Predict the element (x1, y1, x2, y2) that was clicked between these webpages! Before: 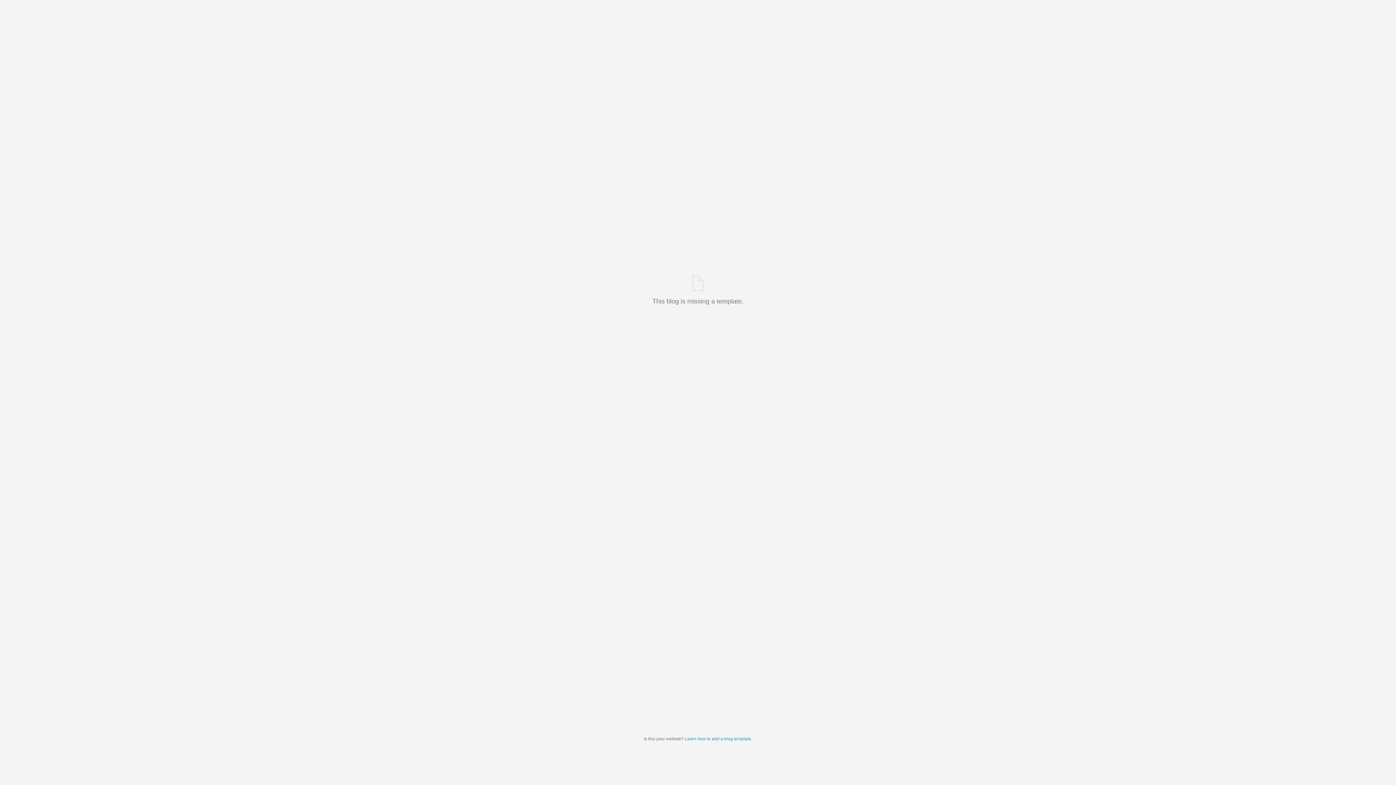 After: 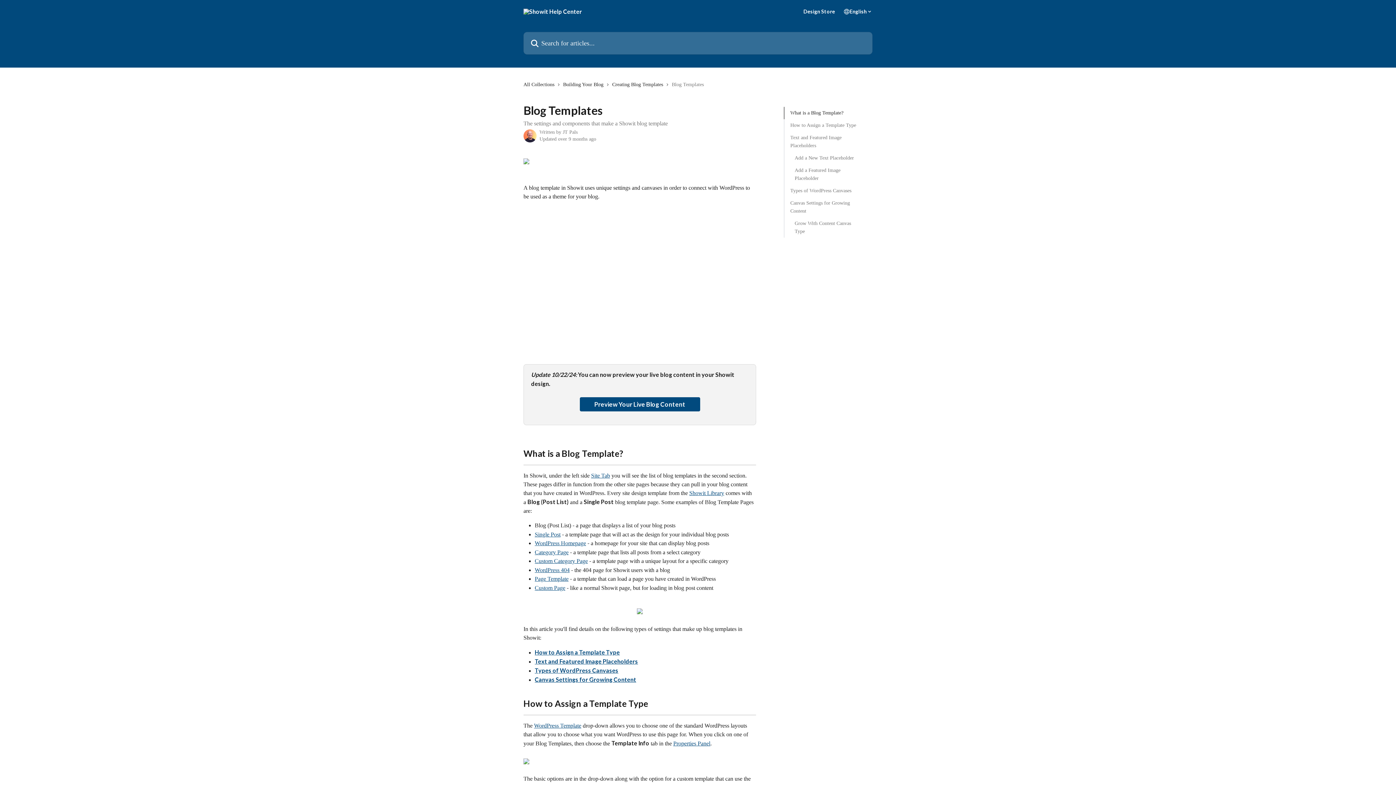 Action: bbox: (685, 736, 751, 741) label: Learn how to add a blog template